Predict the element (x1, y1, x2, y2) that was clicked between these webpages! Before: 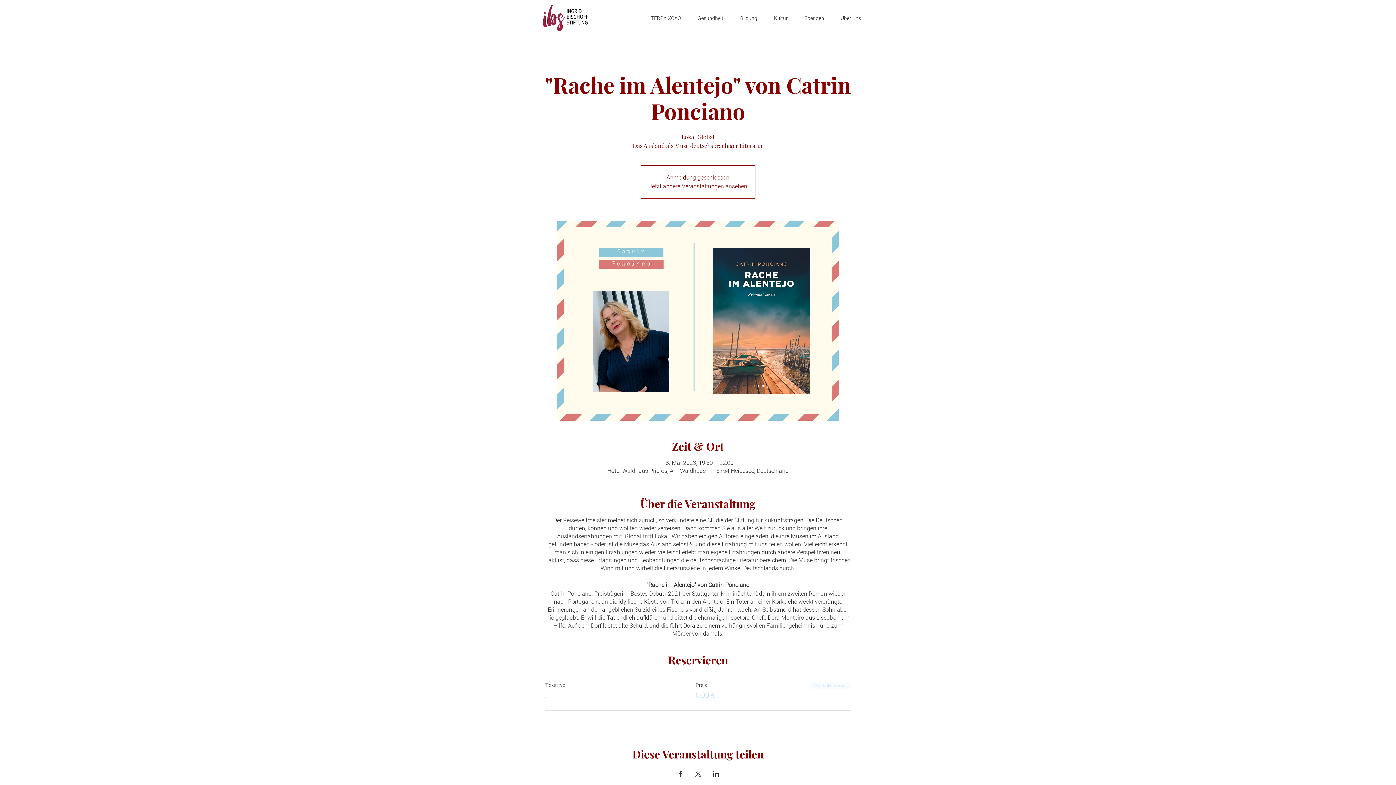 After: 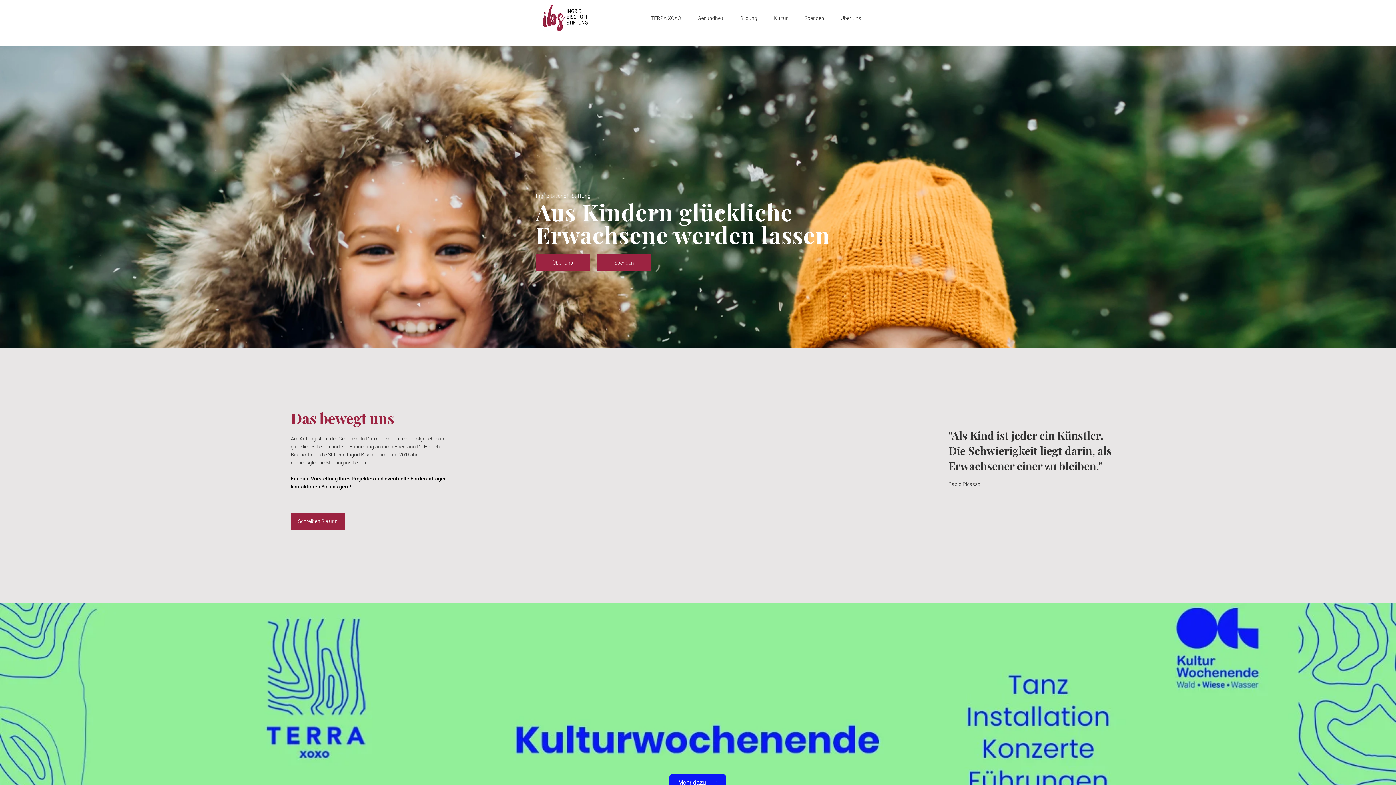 Action: bbox: (648, 182, 747, 189) label: Jetzt andere Veranstaltungen ansehen